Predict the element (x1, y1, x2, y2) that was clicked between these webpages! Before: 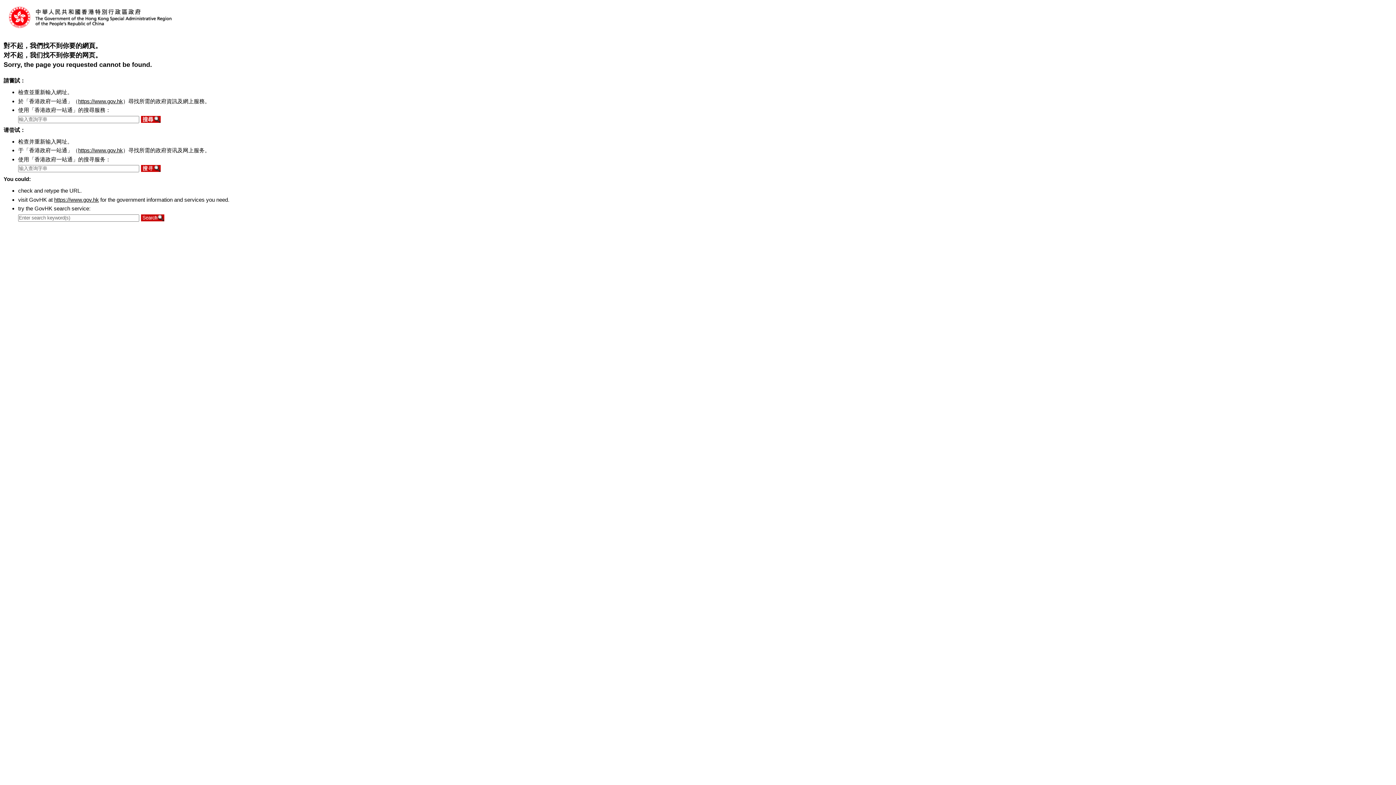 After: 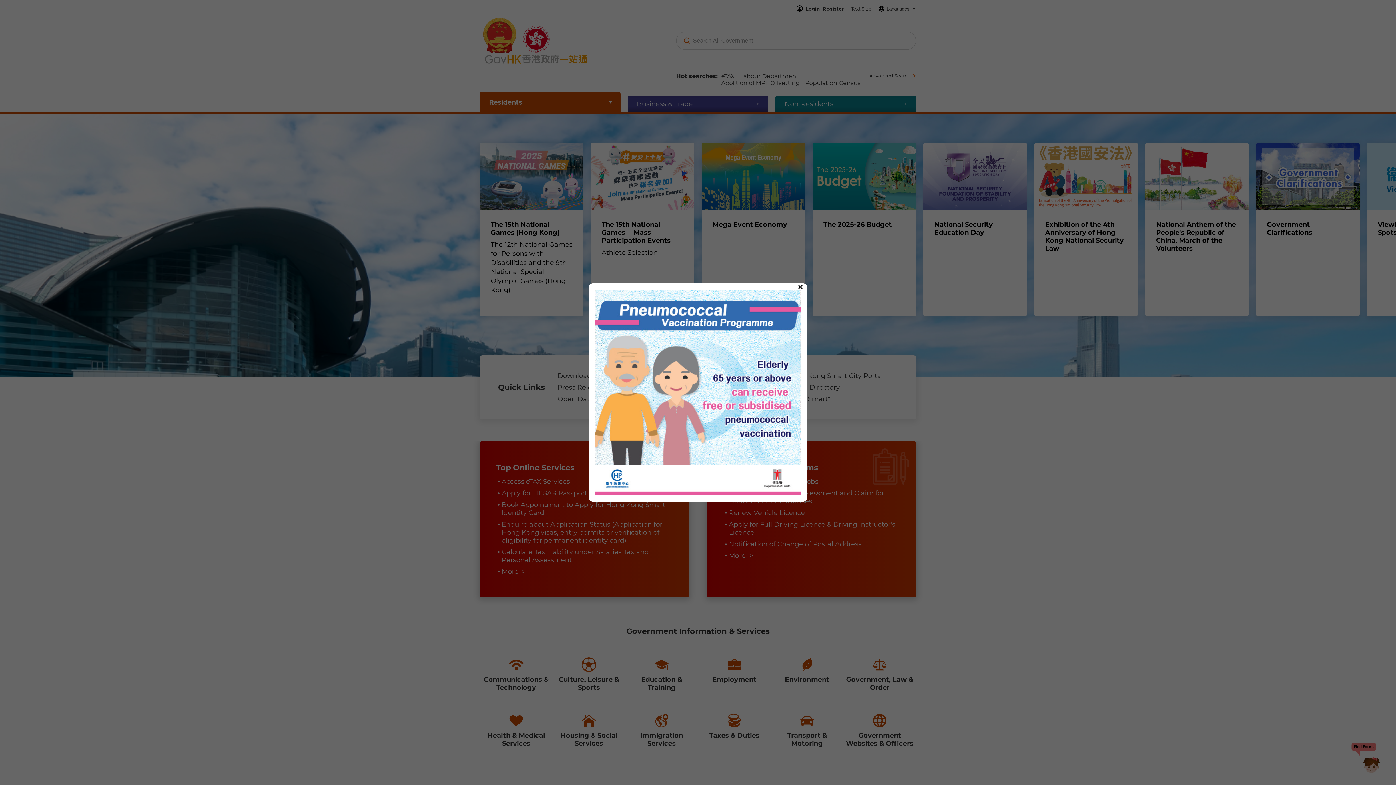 Action: label: https://www.gov.hk bbox: (54, 196, 98, 202)